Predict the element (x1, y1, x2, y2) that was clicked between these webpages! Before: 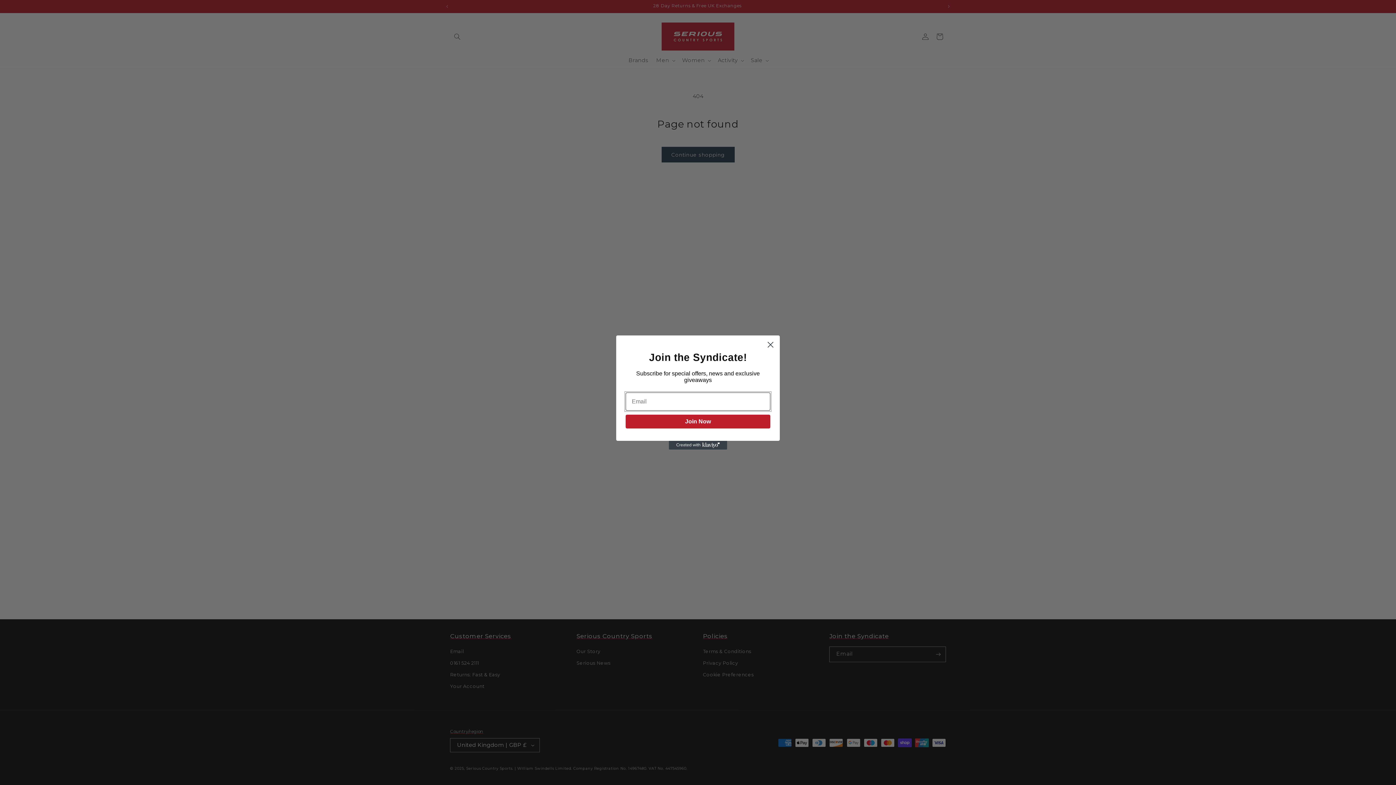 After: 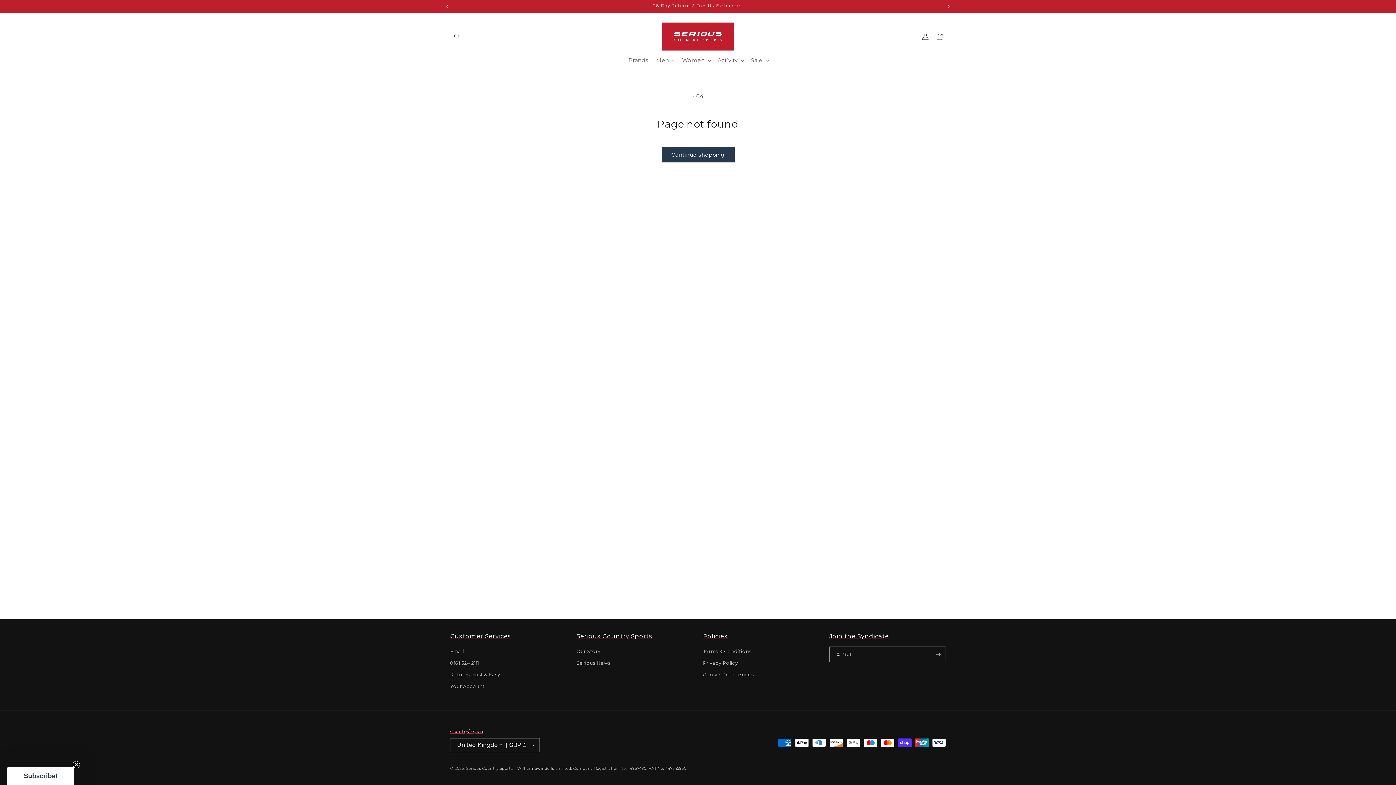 Action: label: Close dialog bbox: (764, 338, 777, 351)